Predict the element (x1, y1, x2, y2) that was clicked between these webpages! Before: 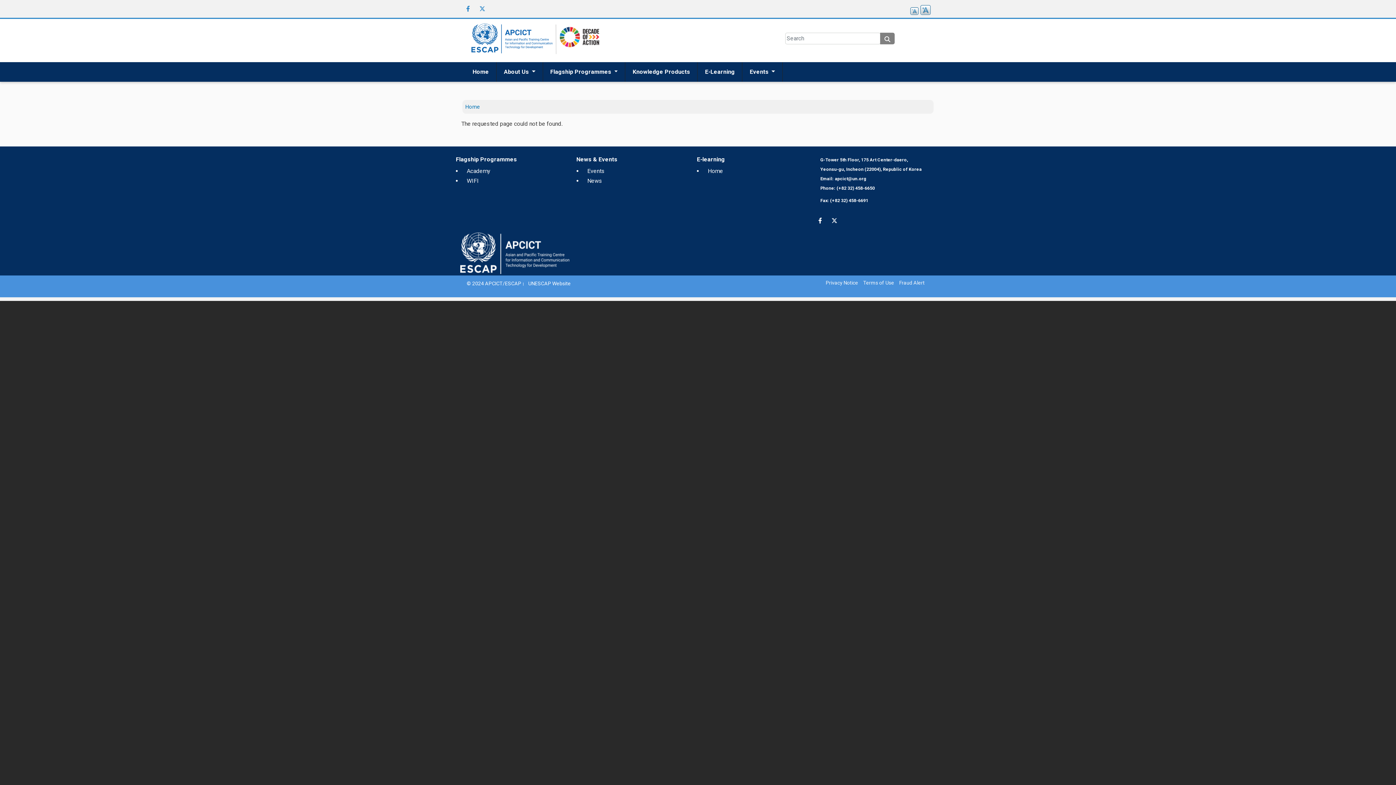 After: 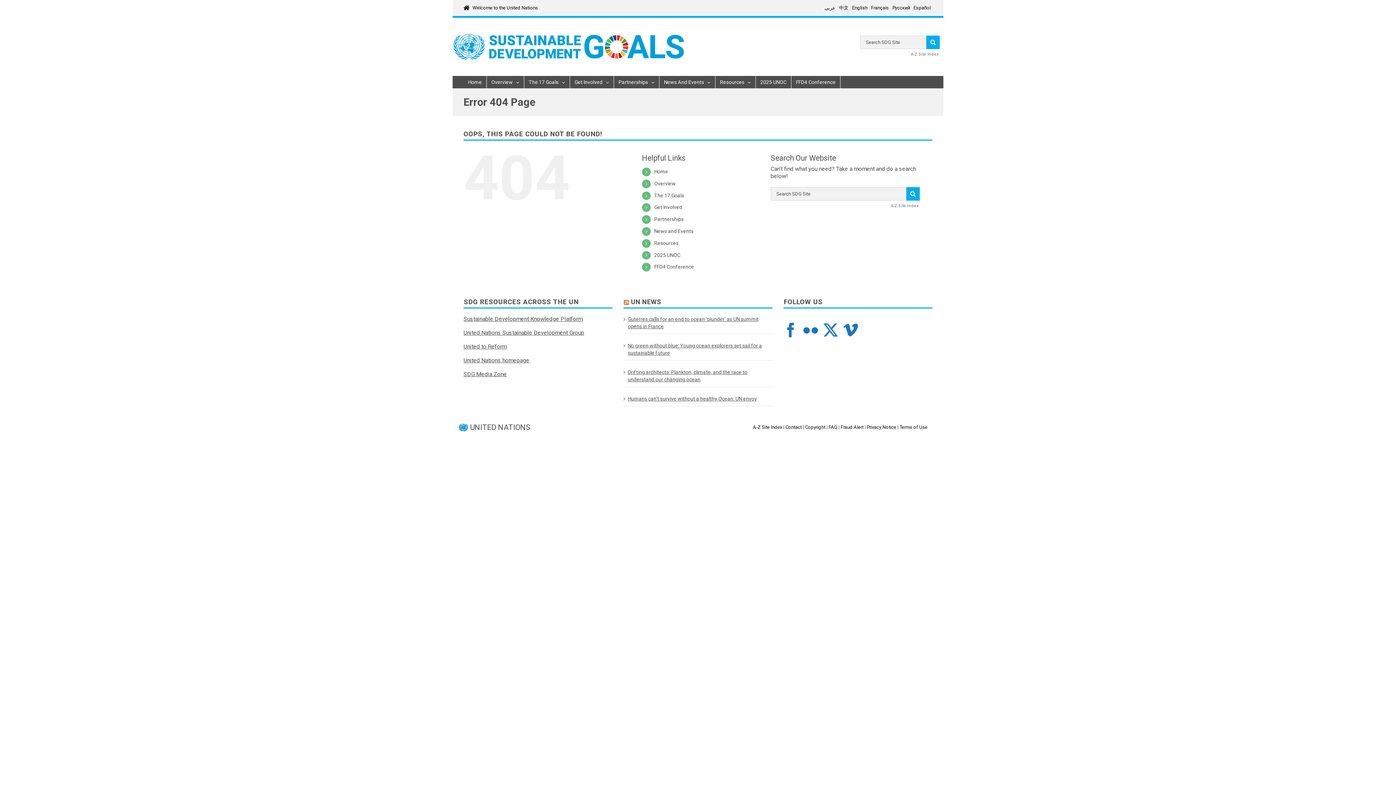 Action: bbox: (556, 36, 599, 43)